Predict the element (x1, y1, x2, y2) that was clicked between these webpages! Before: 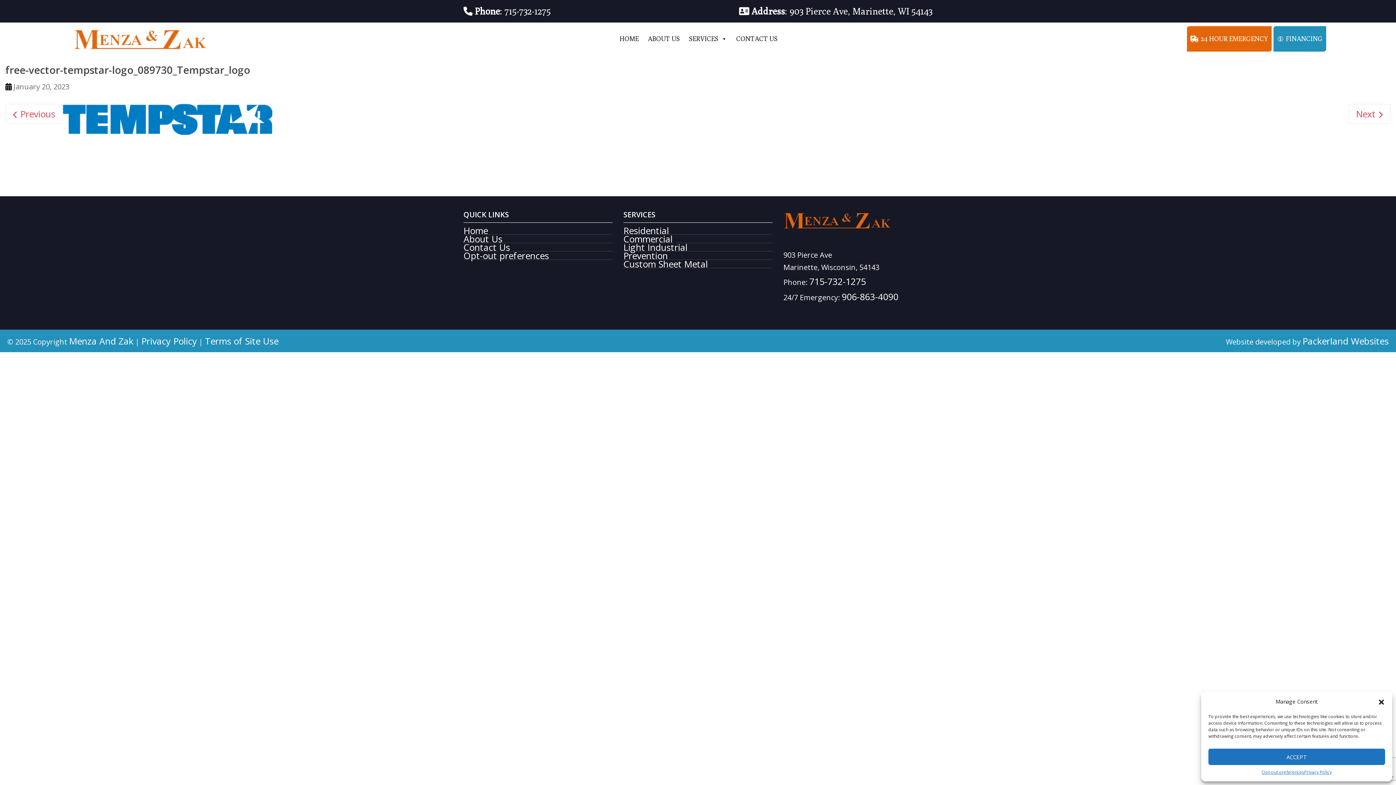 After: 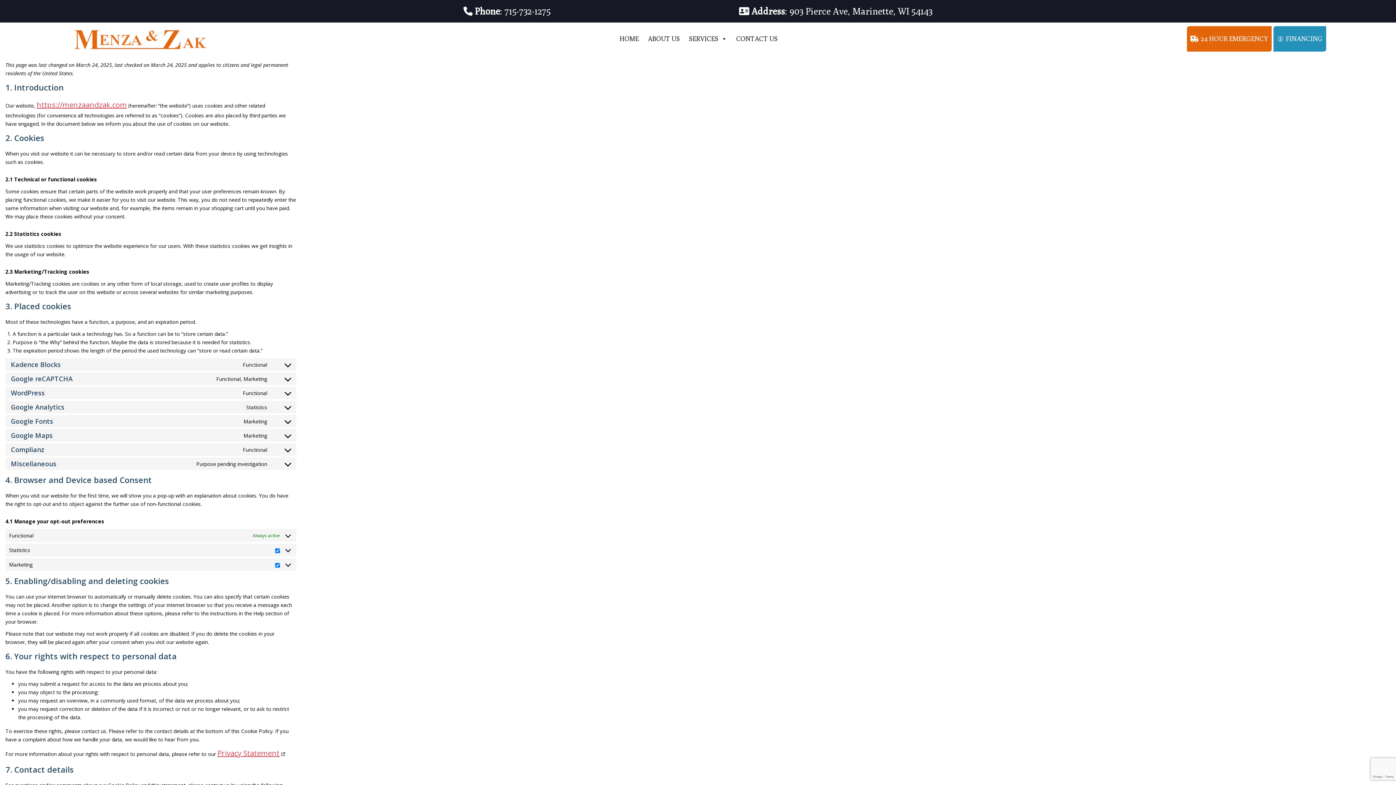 Action: label: Opt-out preferences bbox: (1261, 769, 1304, 776)